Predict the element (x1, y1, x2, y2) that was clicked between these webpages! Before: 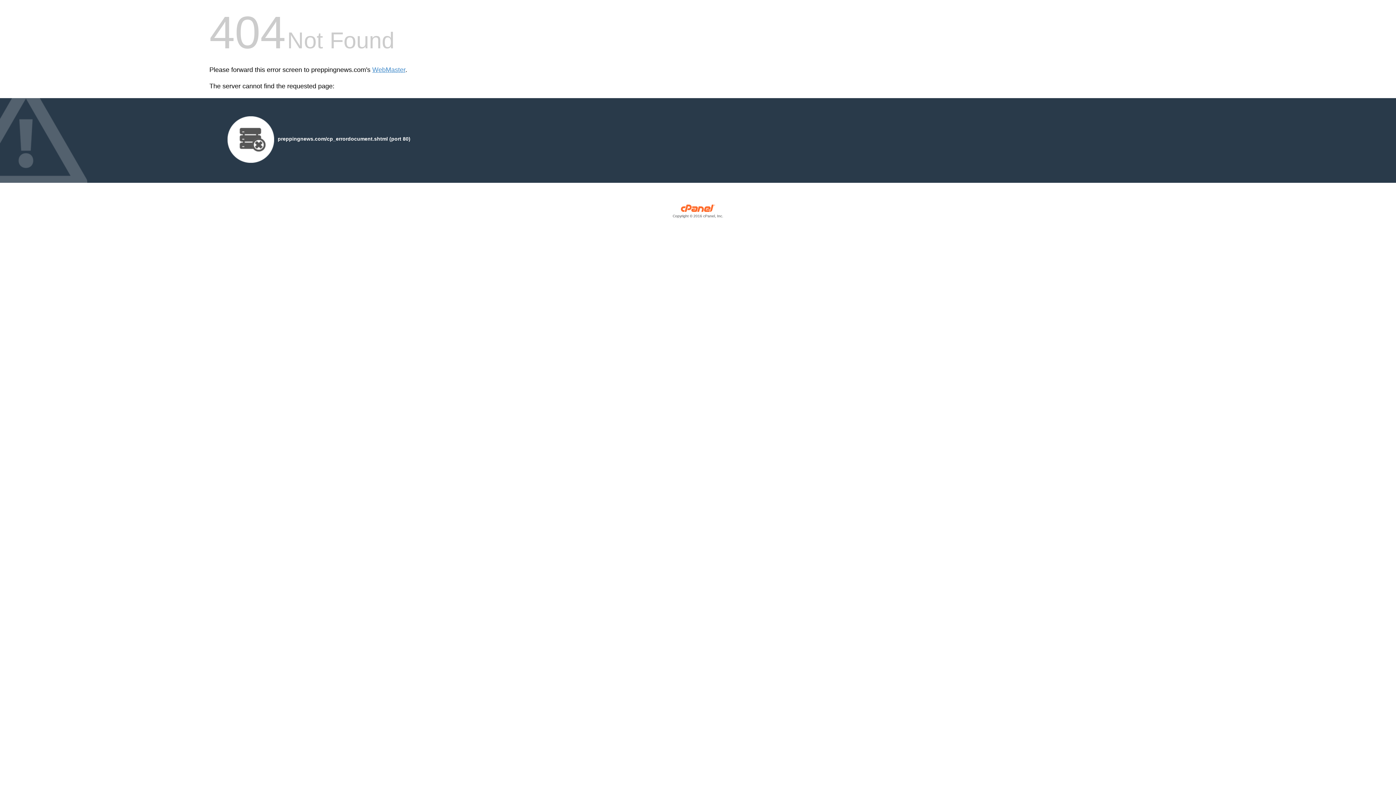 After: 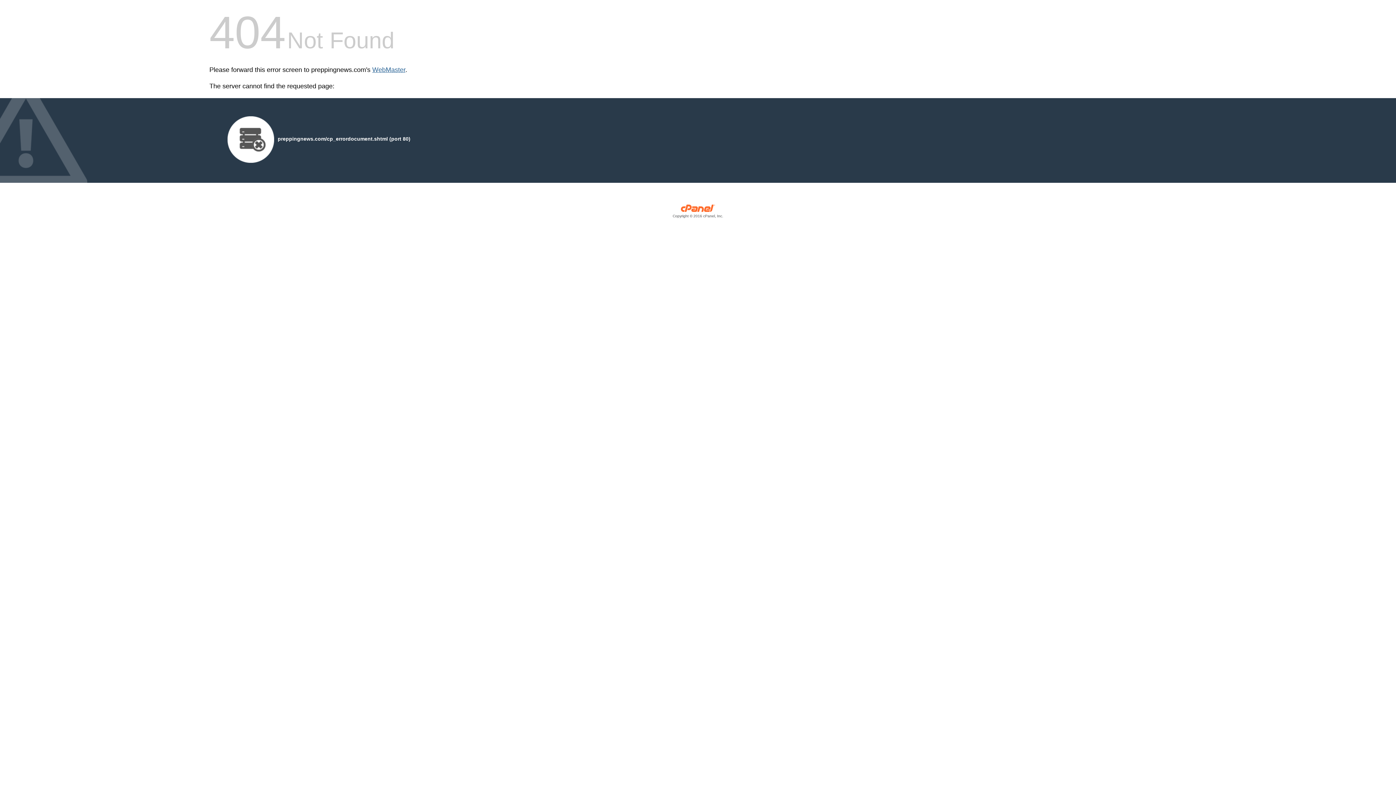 Action: label: WebMaster bbox: (372, 66, 405, 73)